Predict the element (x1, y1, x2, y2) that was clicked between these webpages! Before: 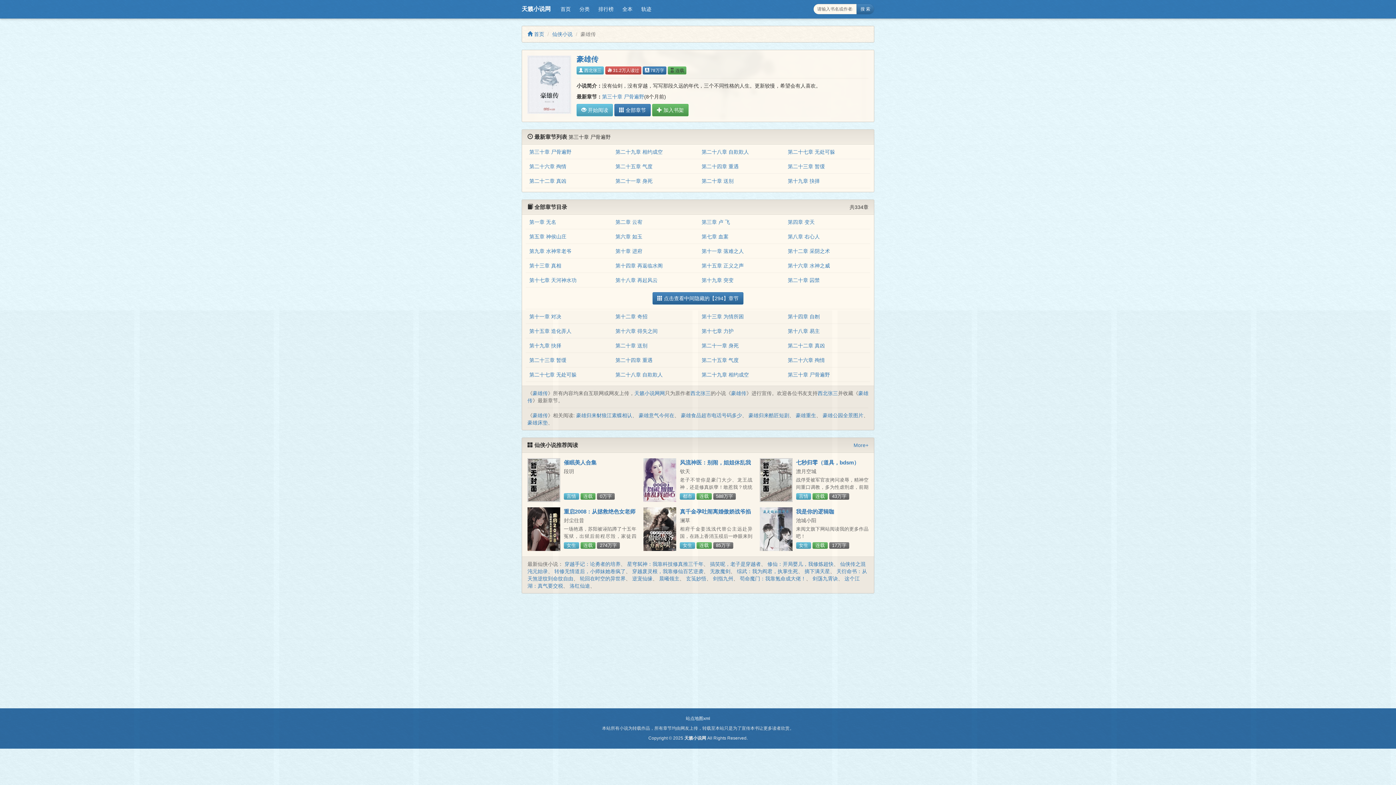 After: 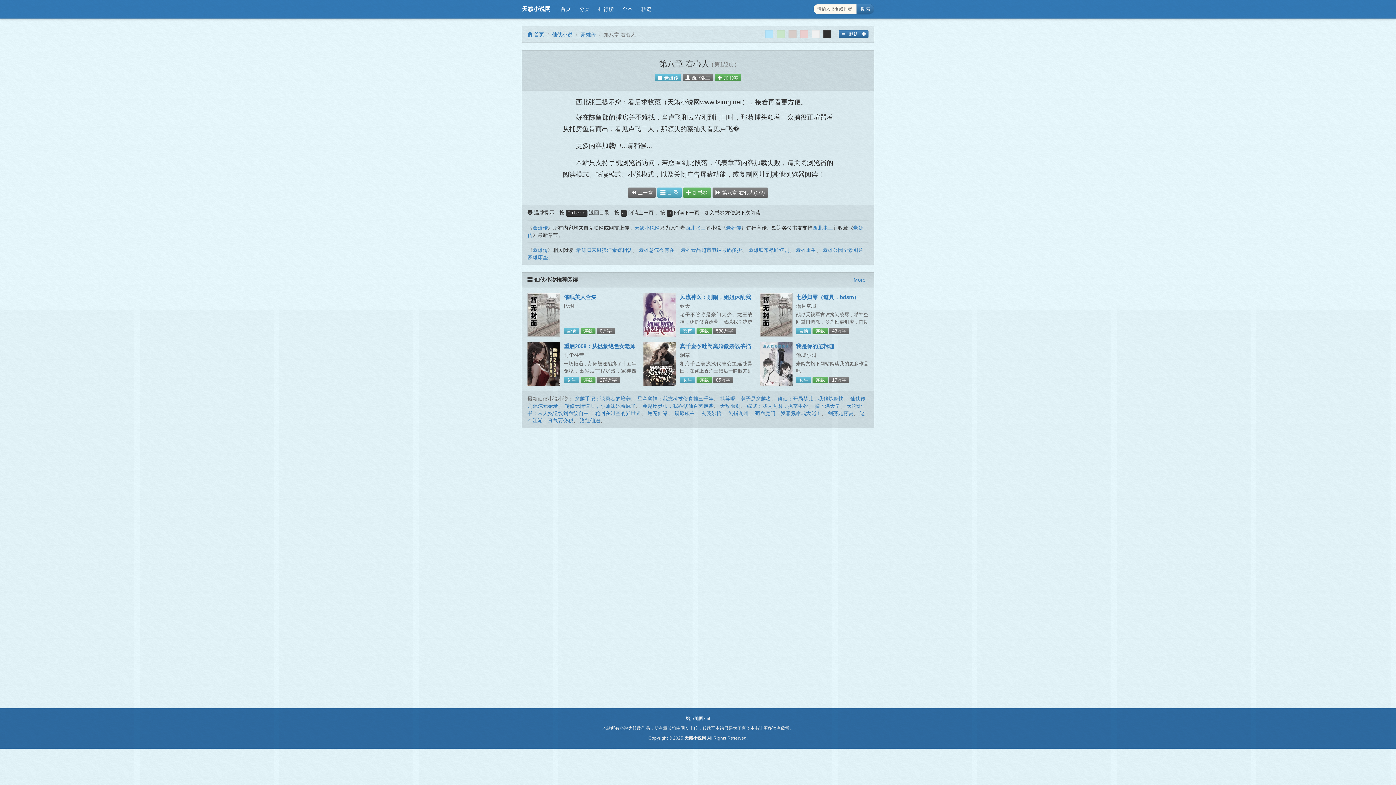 Action: bbox: (788, 233, 820, 239) label: 第八章 右心人